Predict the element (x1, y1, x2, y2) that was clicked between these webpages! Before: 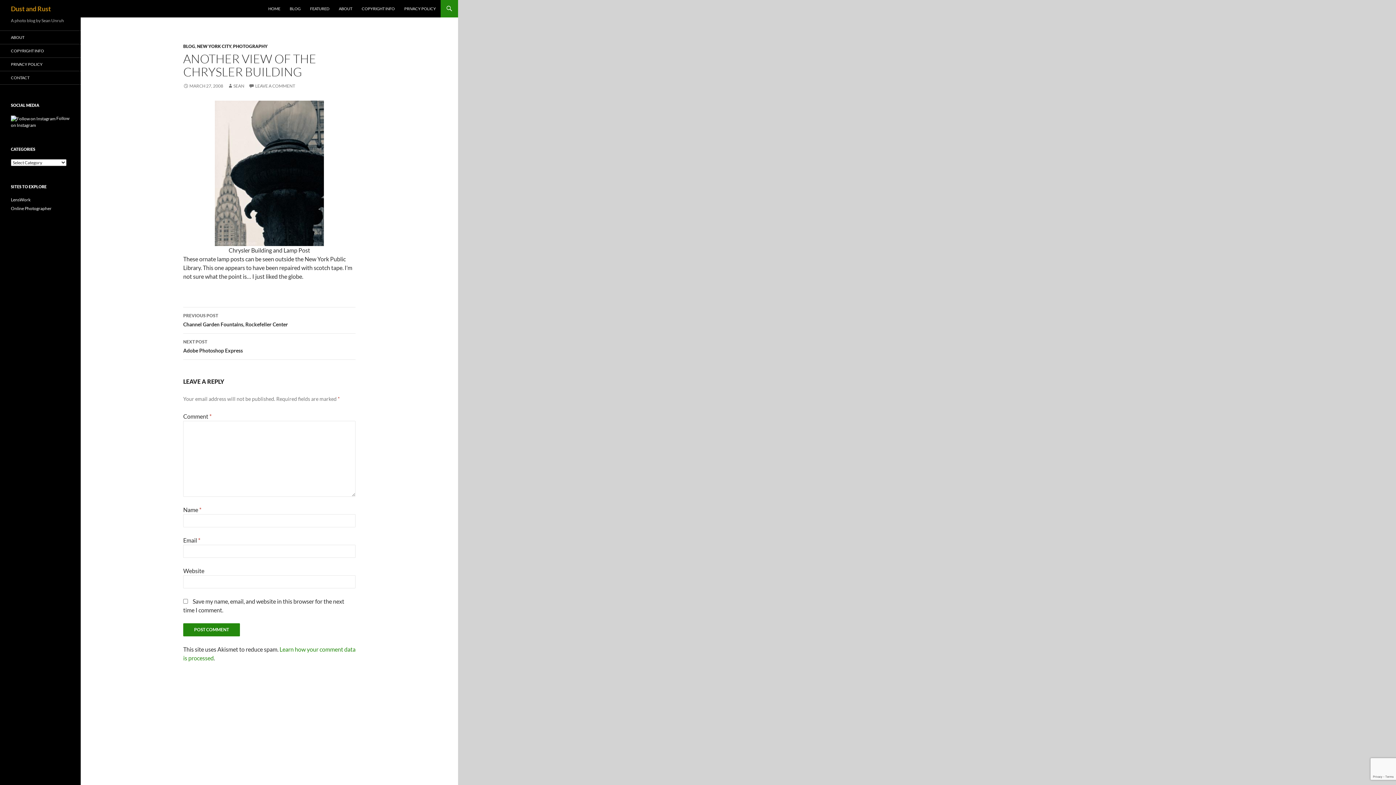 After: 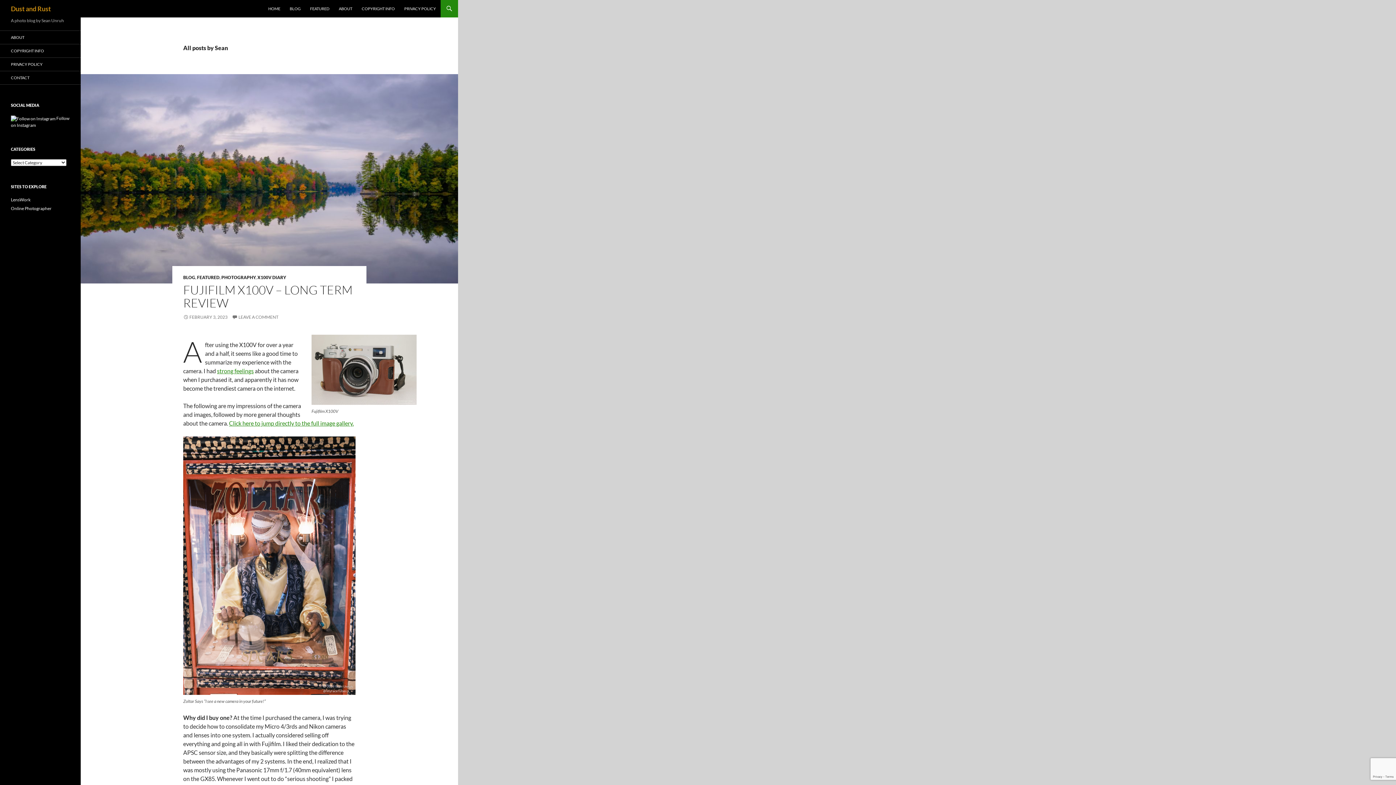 Action: bbox: (227, 83, 244, 88) label: SEAN